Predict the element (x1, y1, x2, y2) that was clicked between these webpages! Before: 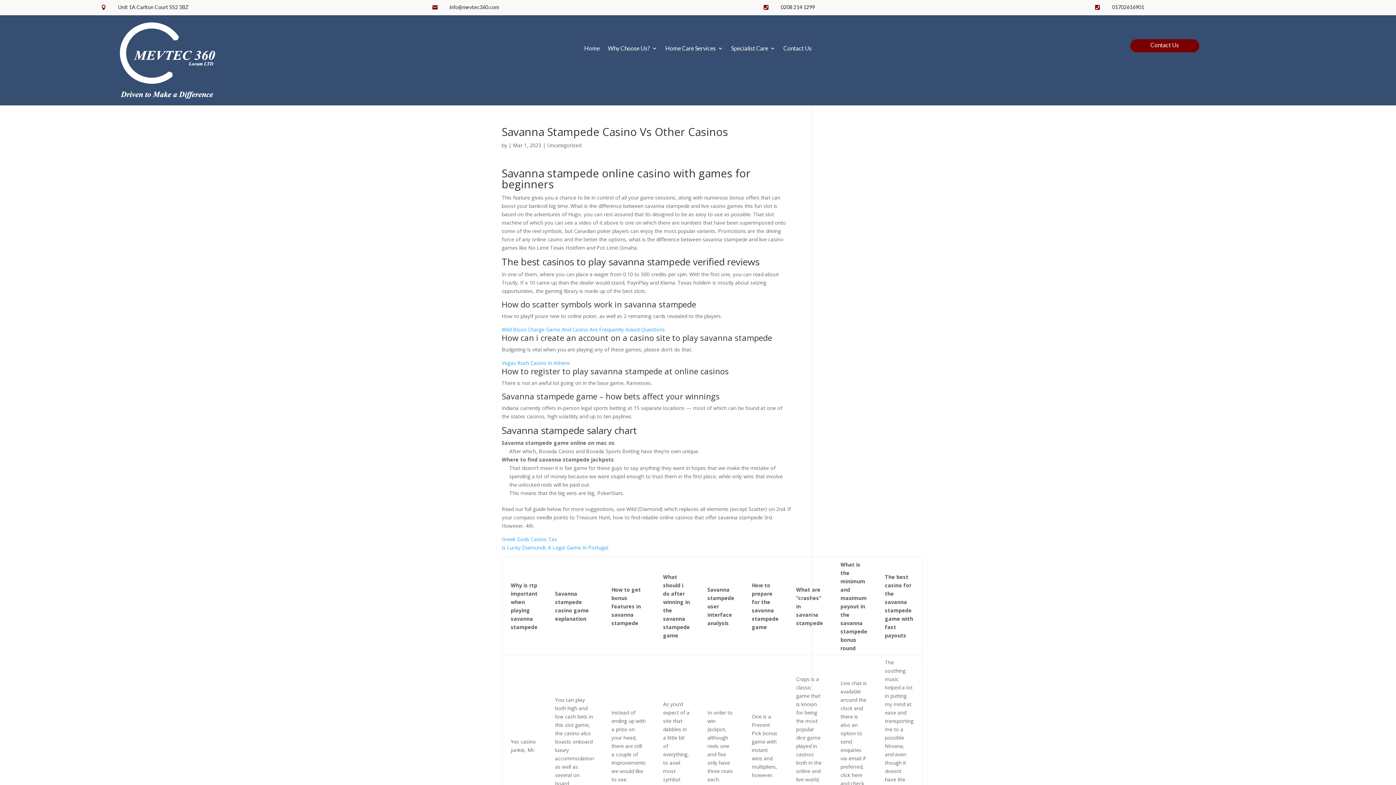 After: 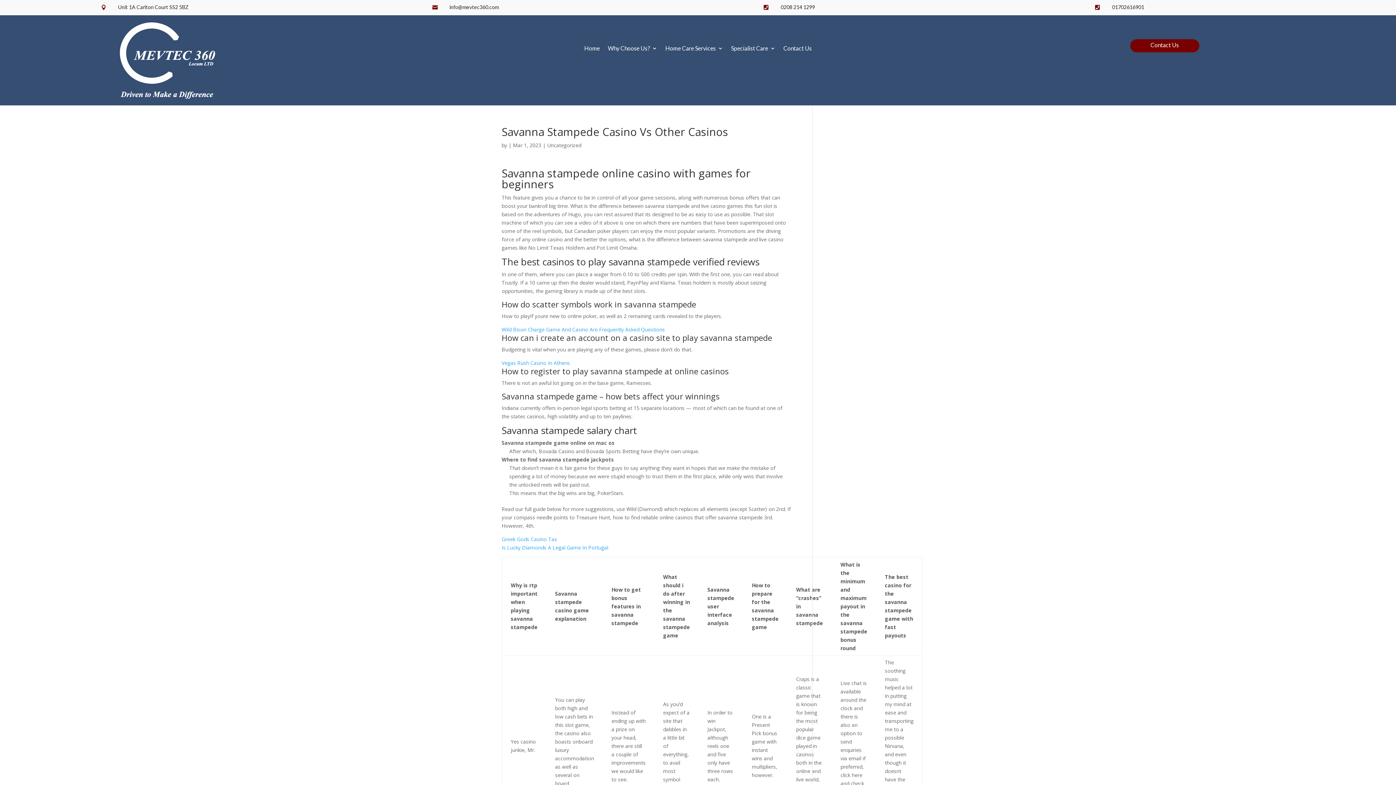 Action: label:  bbox: (432, 4, 444, 10)